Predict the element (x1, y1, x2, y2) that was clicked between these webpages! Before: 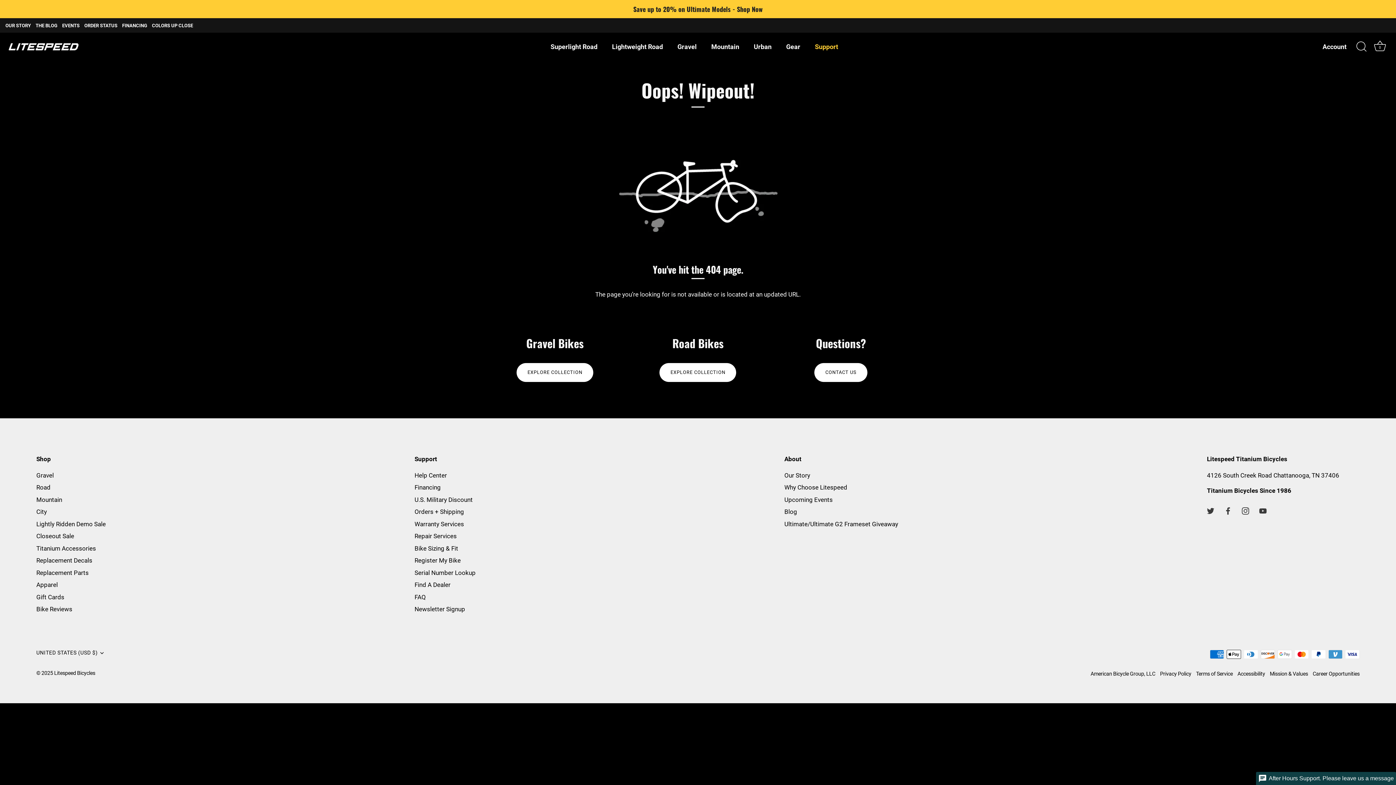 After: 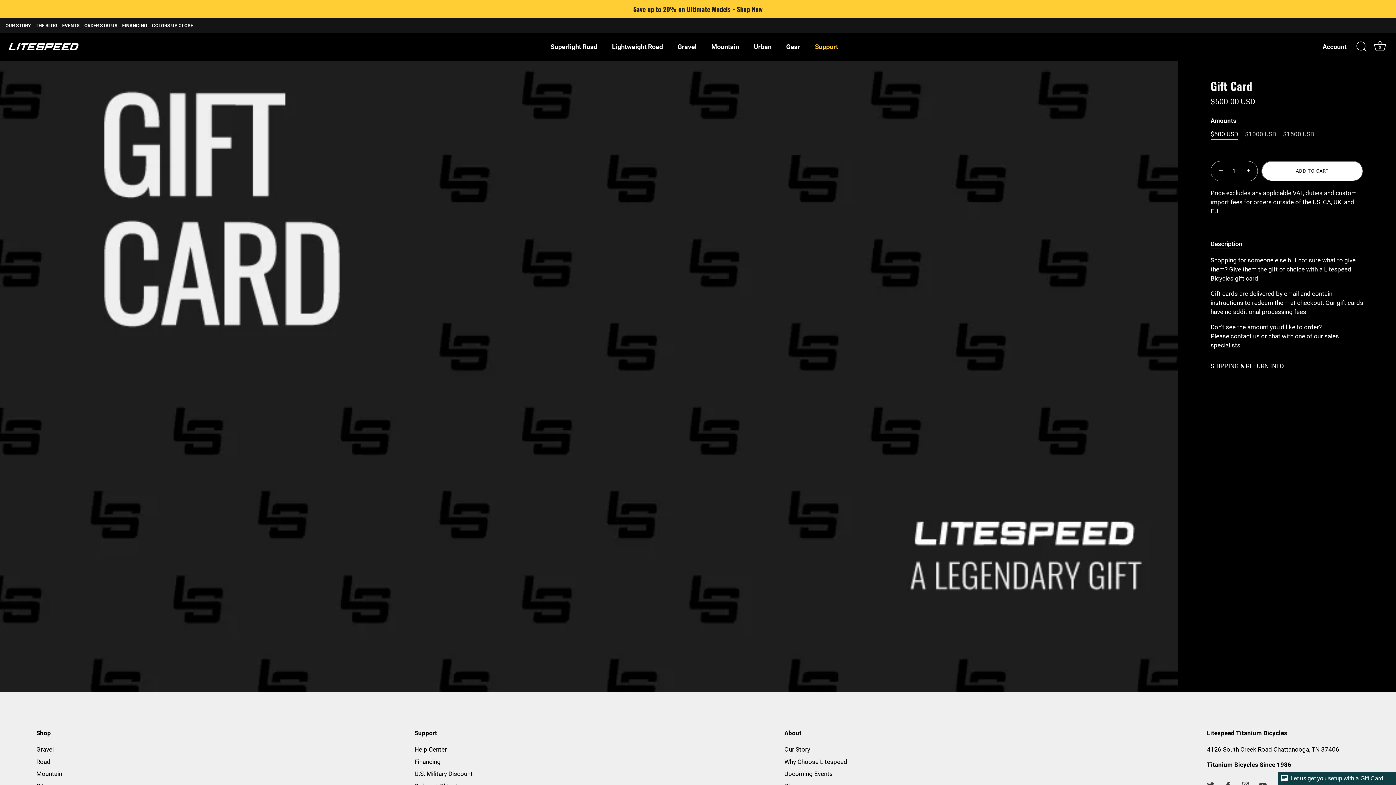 Action: label: Gift Cards bbox: (36, 593, 64, 600)